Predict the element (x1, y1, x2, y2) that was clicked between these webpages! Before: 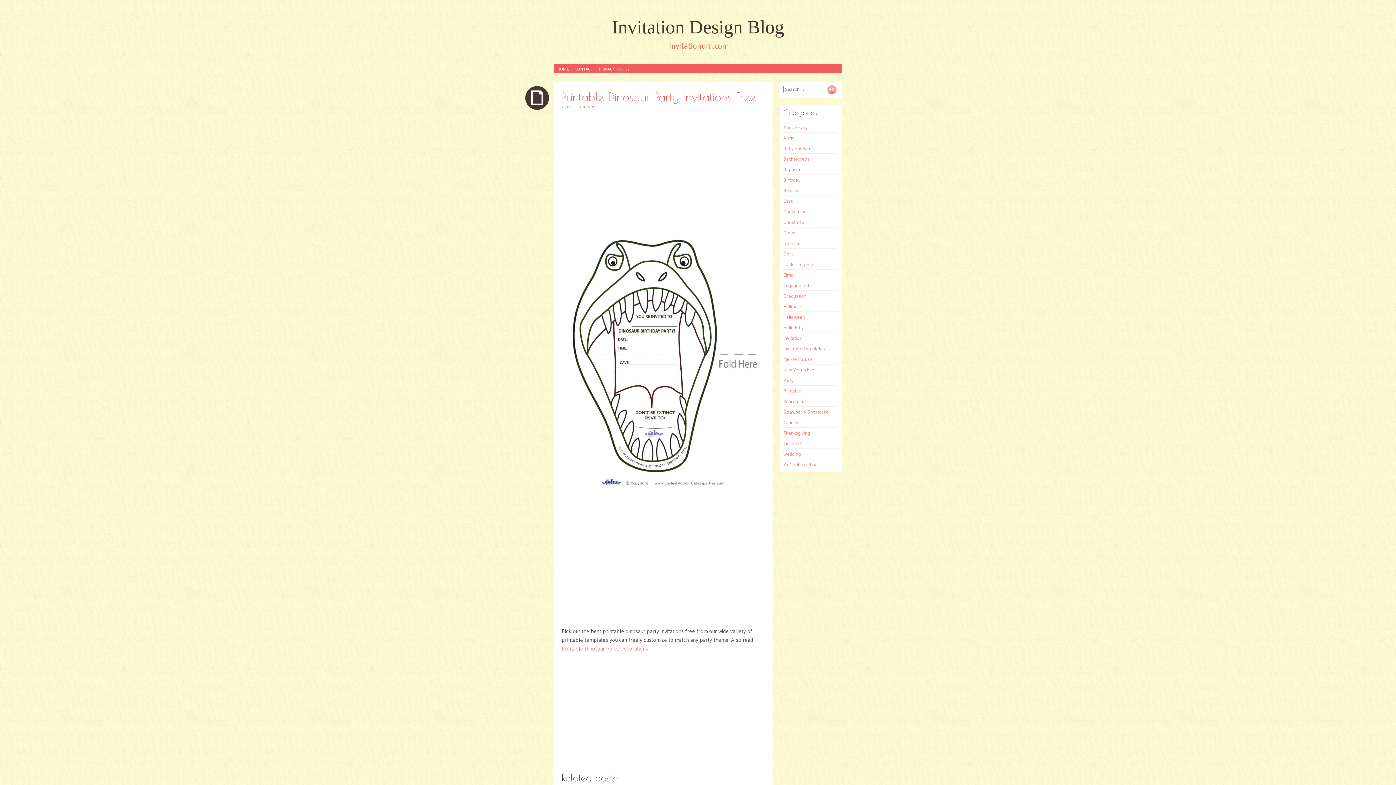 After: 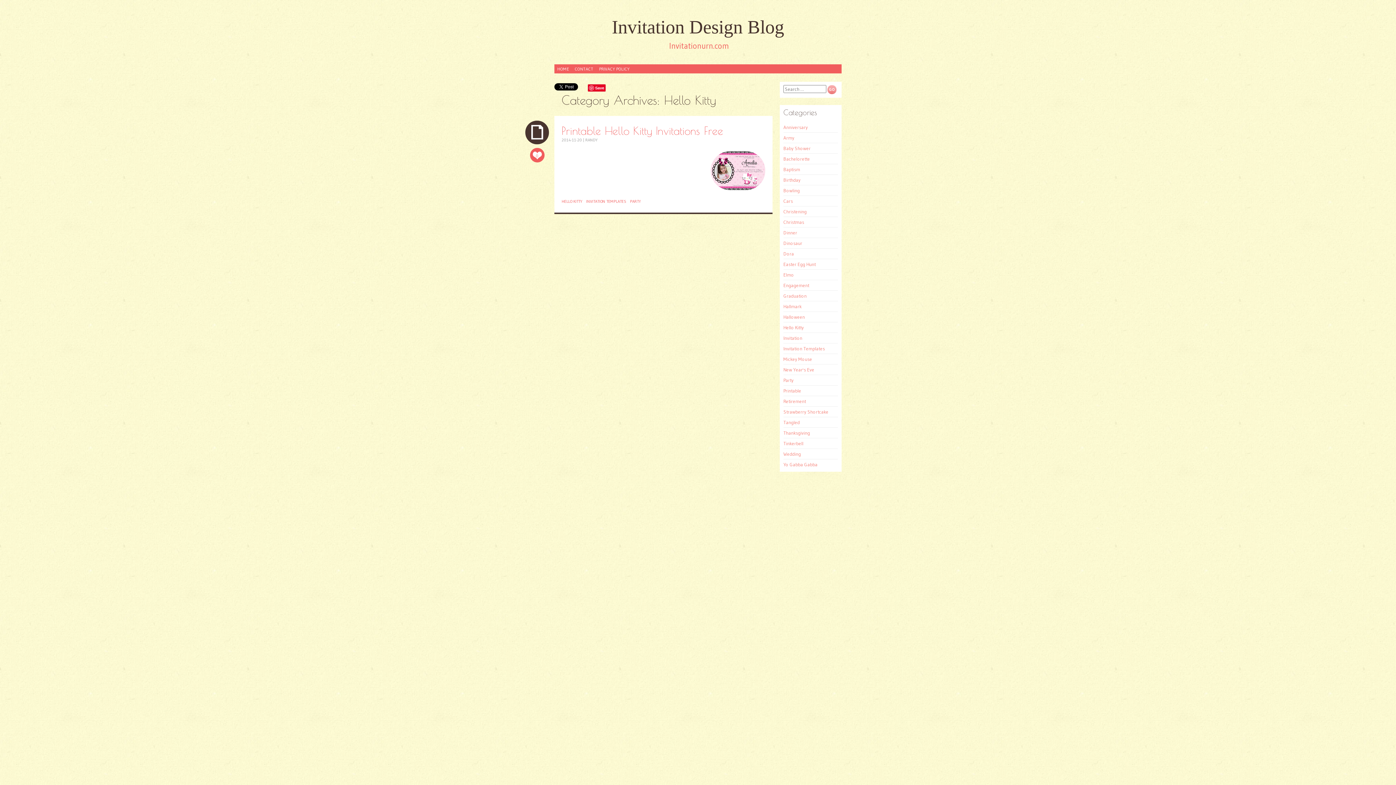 Action: label: Hello Kitty bbox: (783, 324, 804, 330)